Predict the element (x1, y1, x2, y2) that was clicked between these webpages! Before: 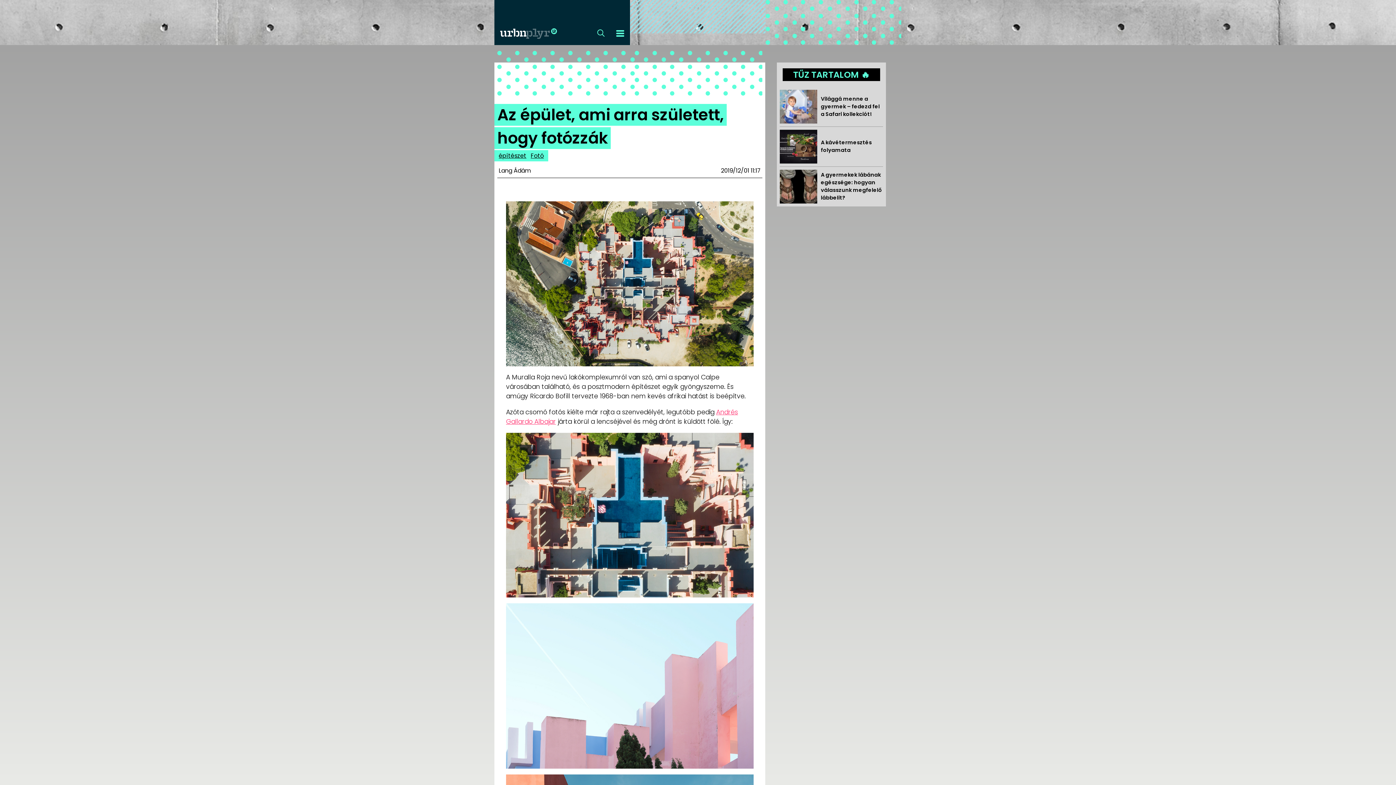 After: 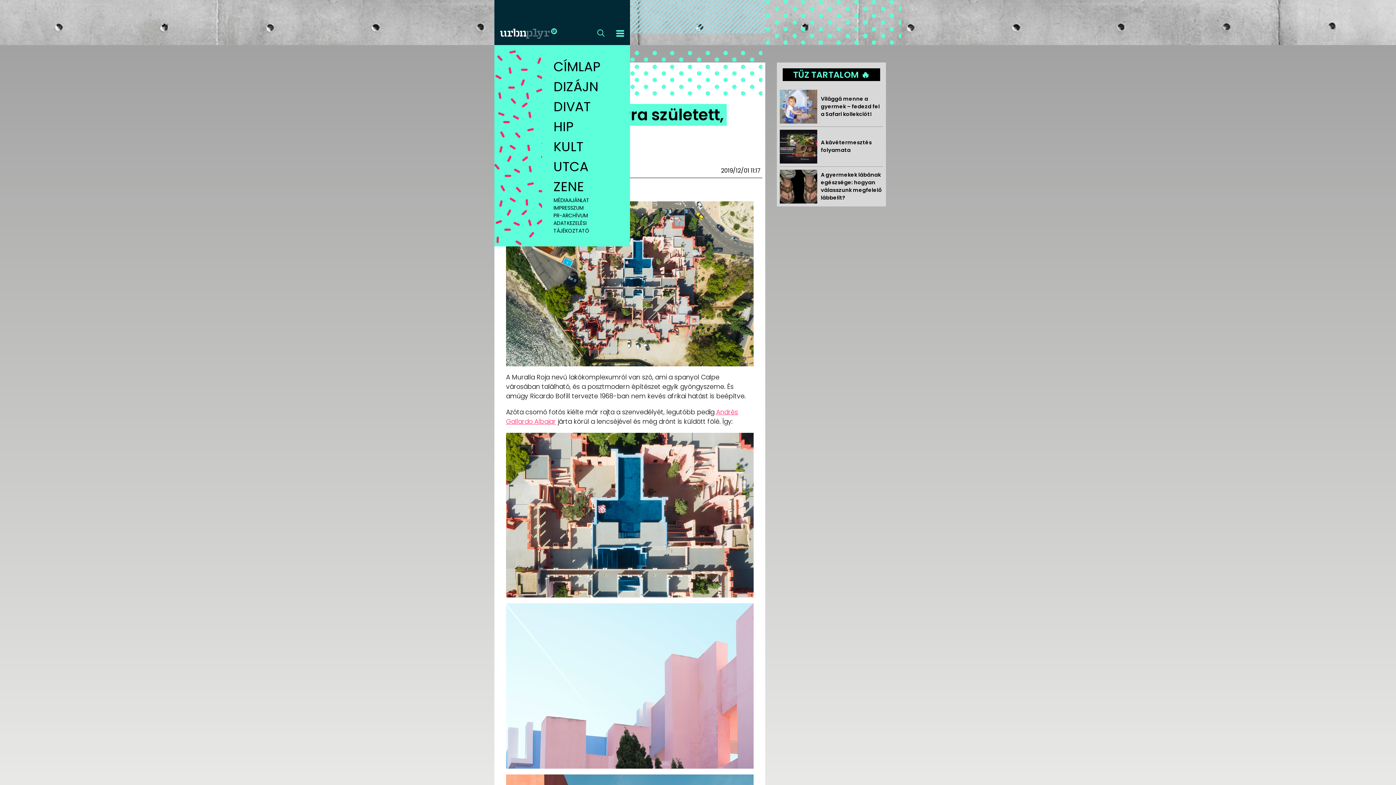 Action: bbox: (610, 24, 630, 45)